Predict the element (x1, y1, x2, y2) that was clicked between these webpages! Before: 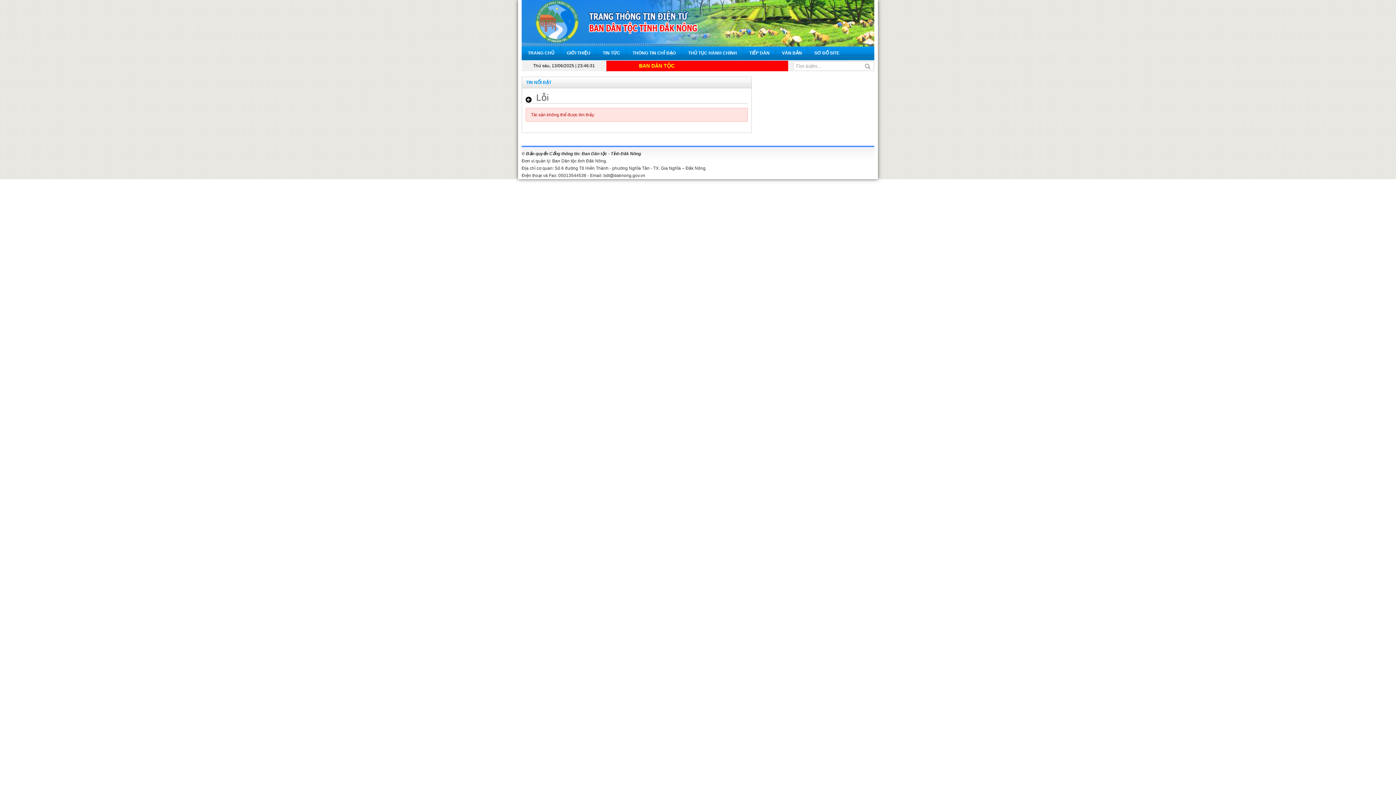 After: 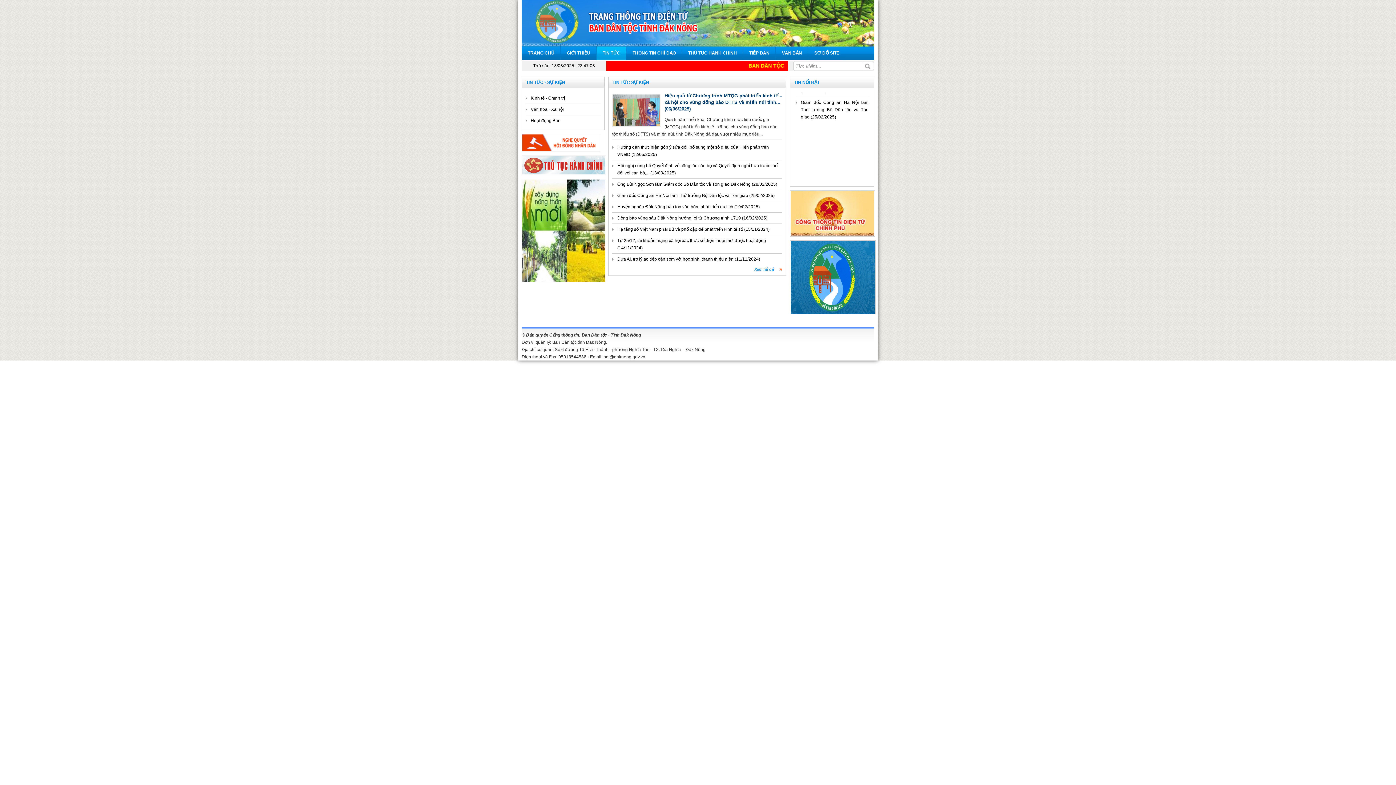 Action: bbox: (602, 46, 620, 60) label: TIN TỨC